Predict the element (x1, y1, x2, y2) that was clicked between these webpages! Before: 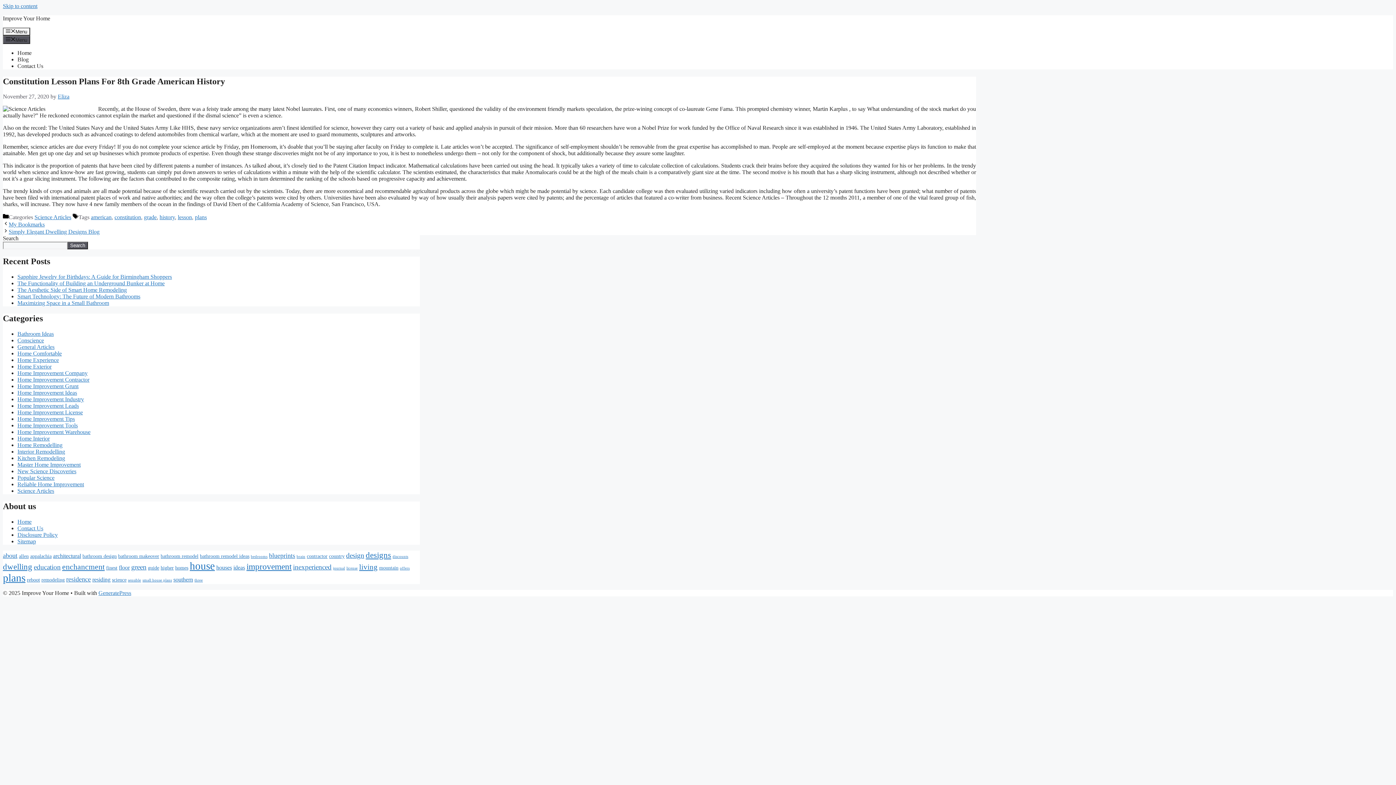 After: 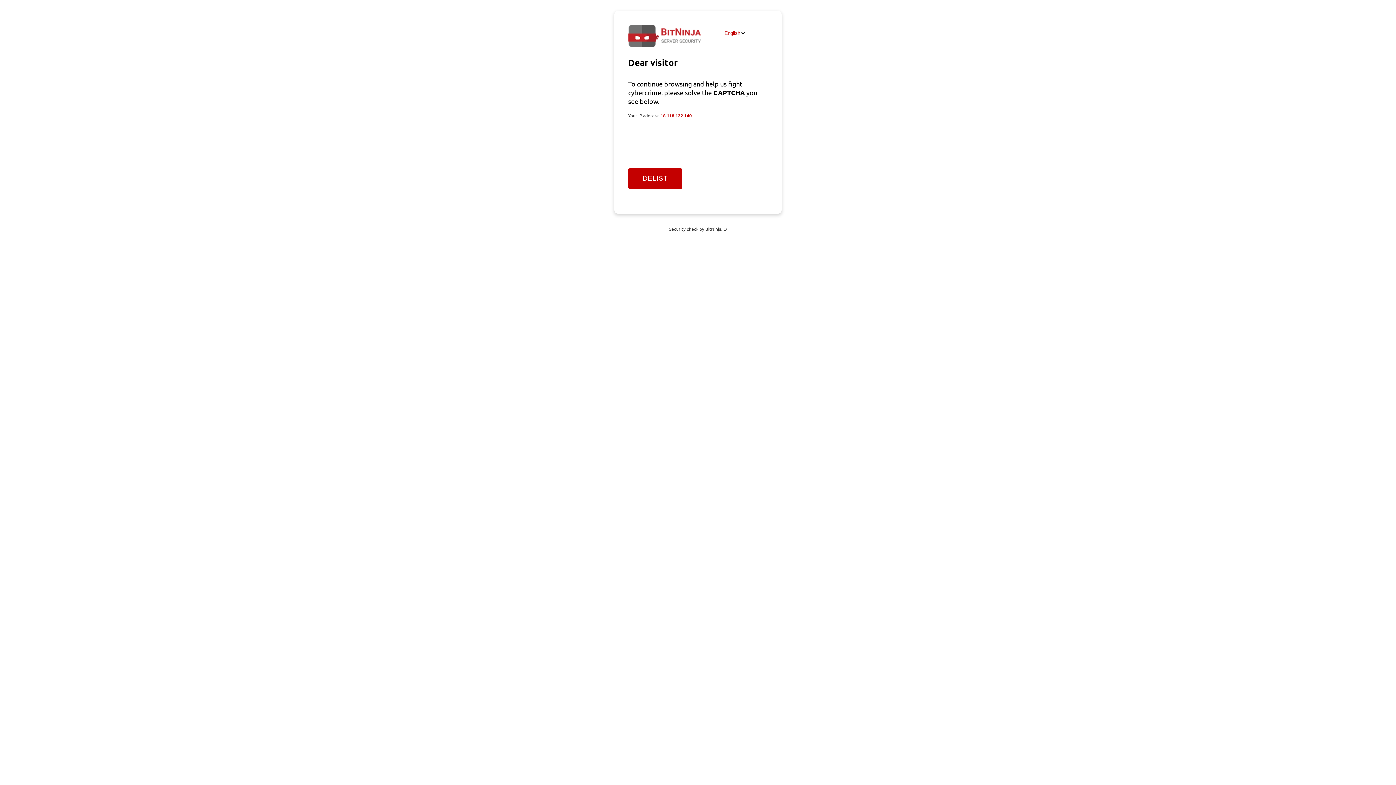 Action: bbox: (17, 442, 62, 448) label: Home Remodelling